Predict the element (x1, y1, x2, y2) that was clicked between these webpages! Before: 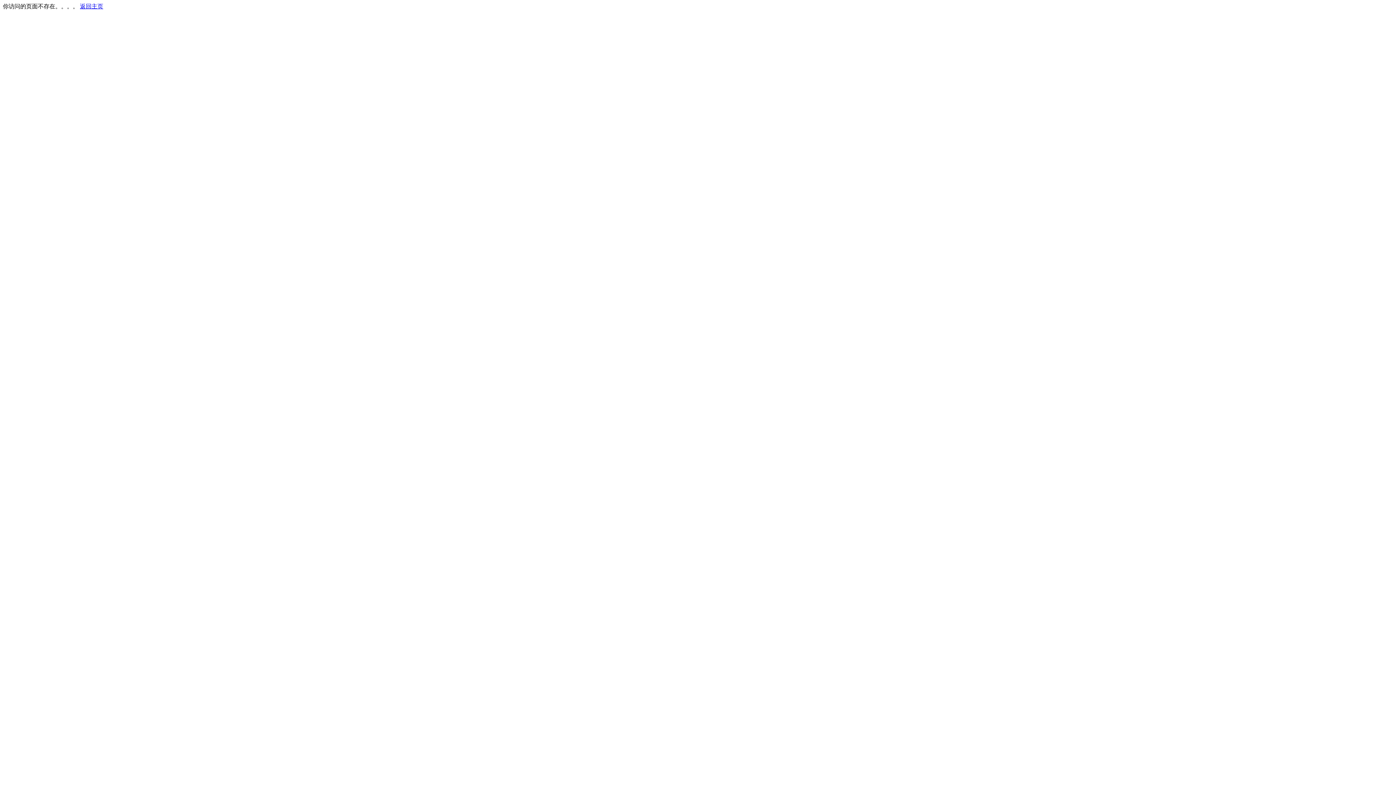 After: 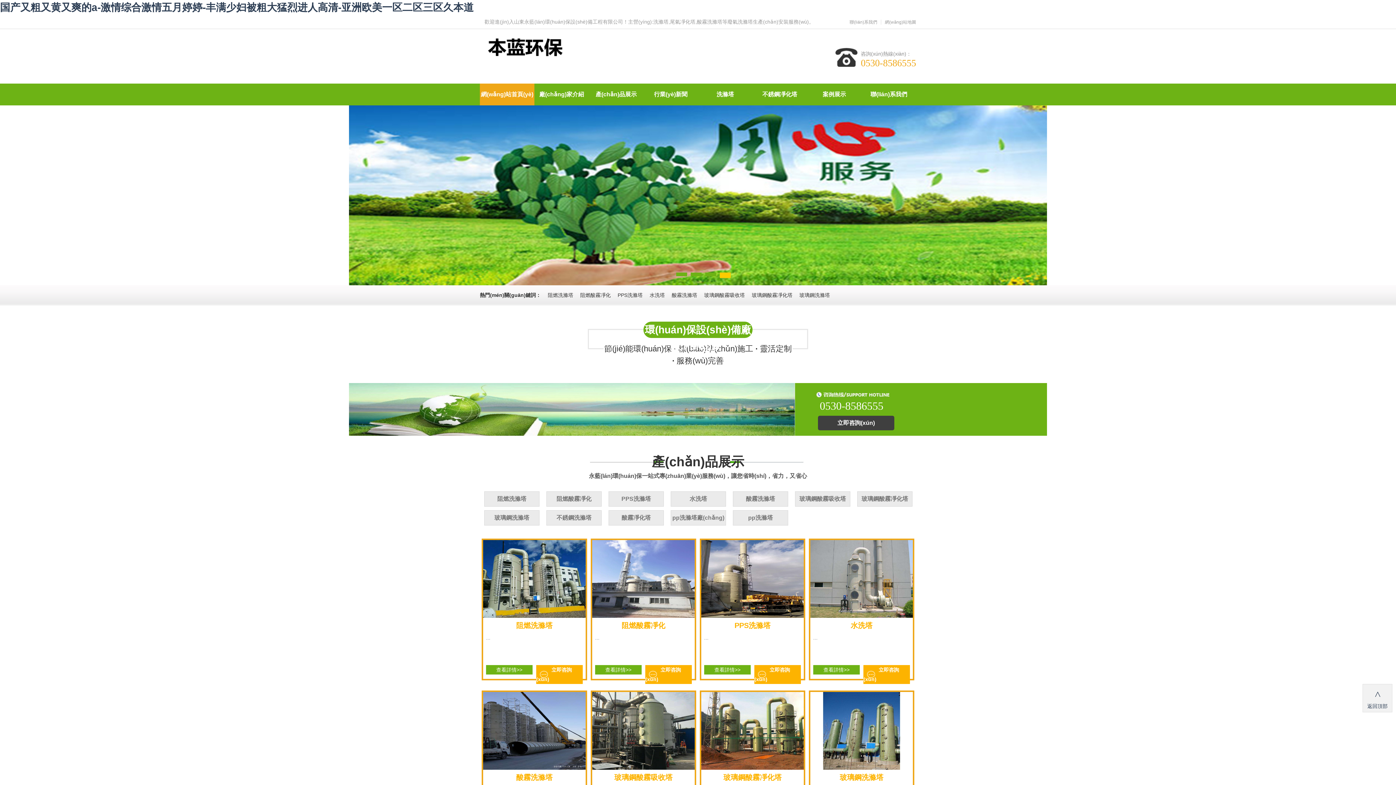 Action: bbox: (80, 3, 103, 9) label: 返回主页